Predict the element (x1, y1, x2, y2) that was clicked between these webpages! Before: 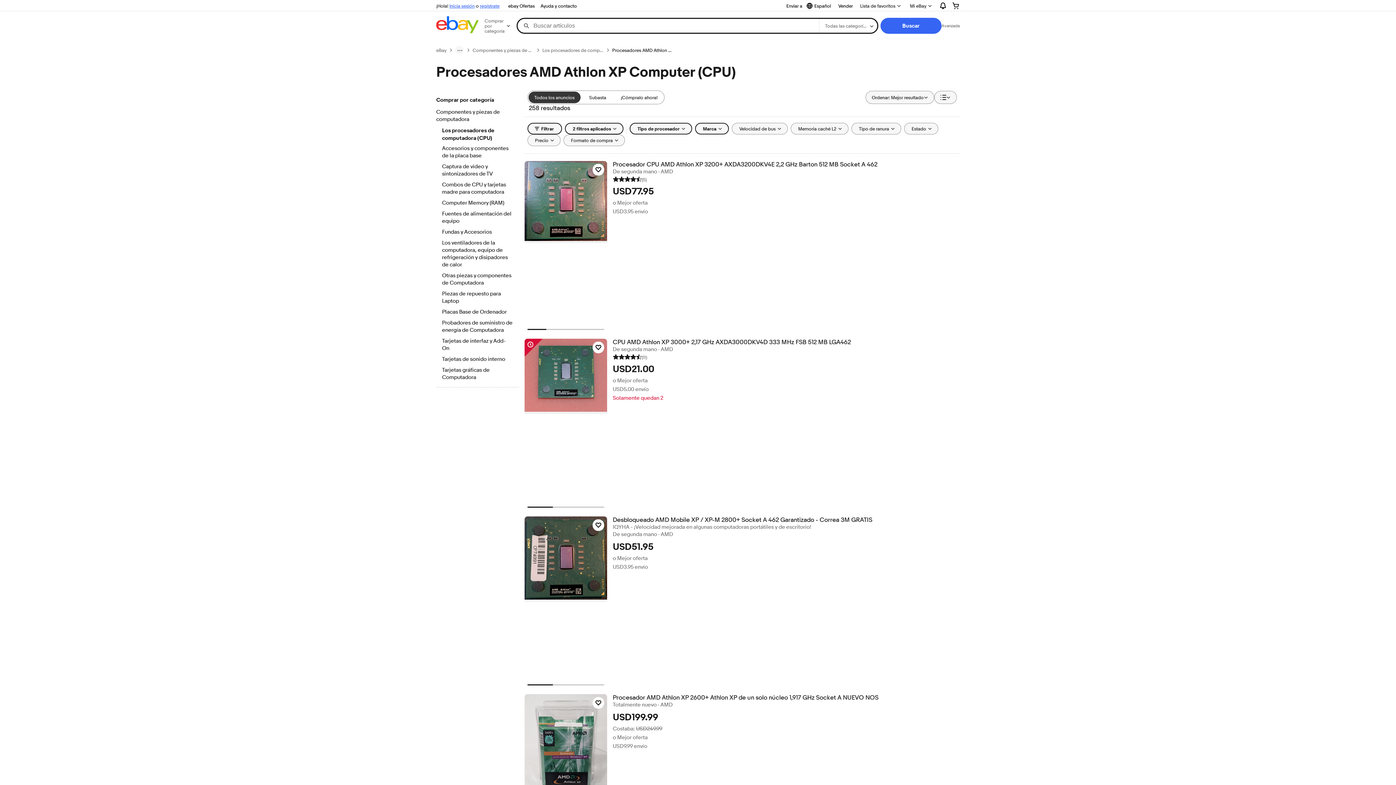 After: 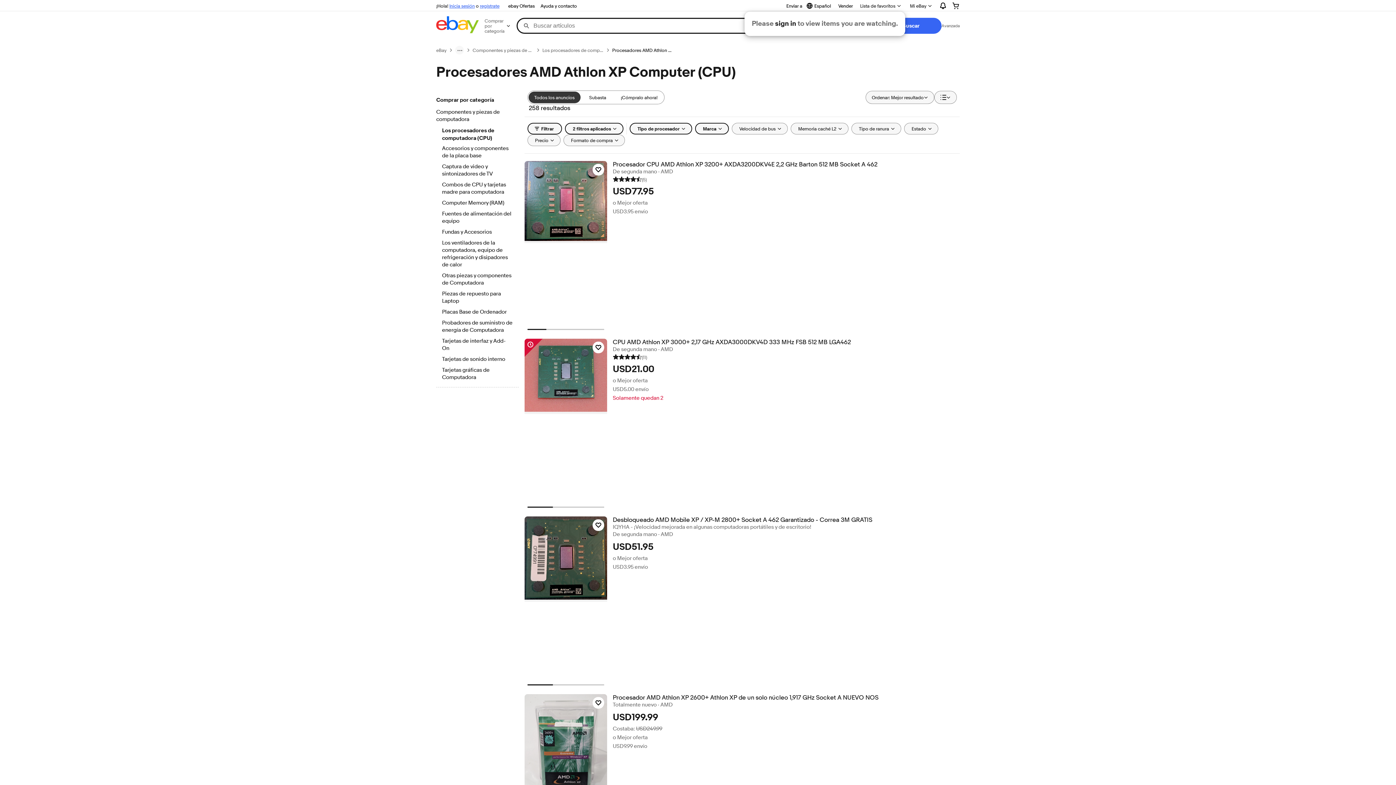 Action: label: Lista de favoritos bbox: (856, 0, 905, 11)